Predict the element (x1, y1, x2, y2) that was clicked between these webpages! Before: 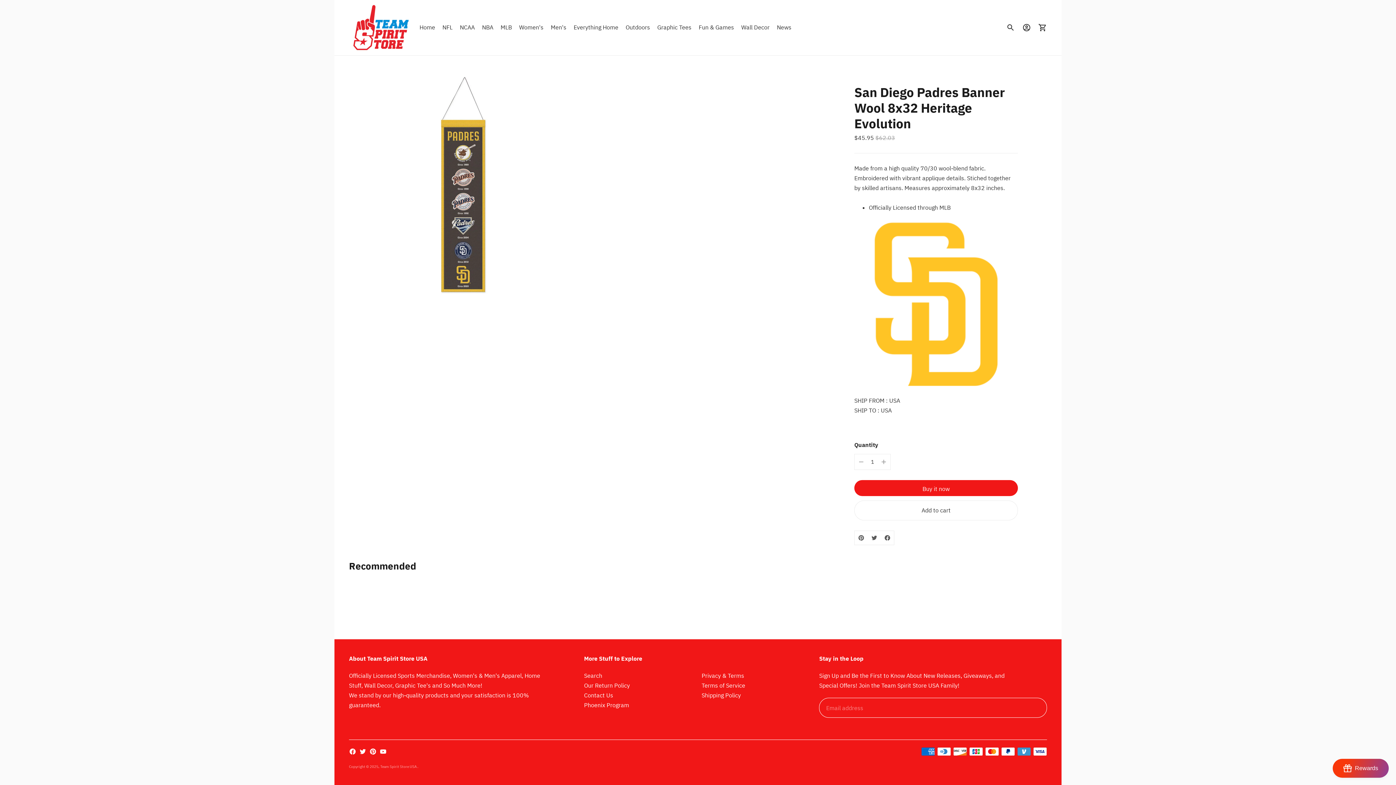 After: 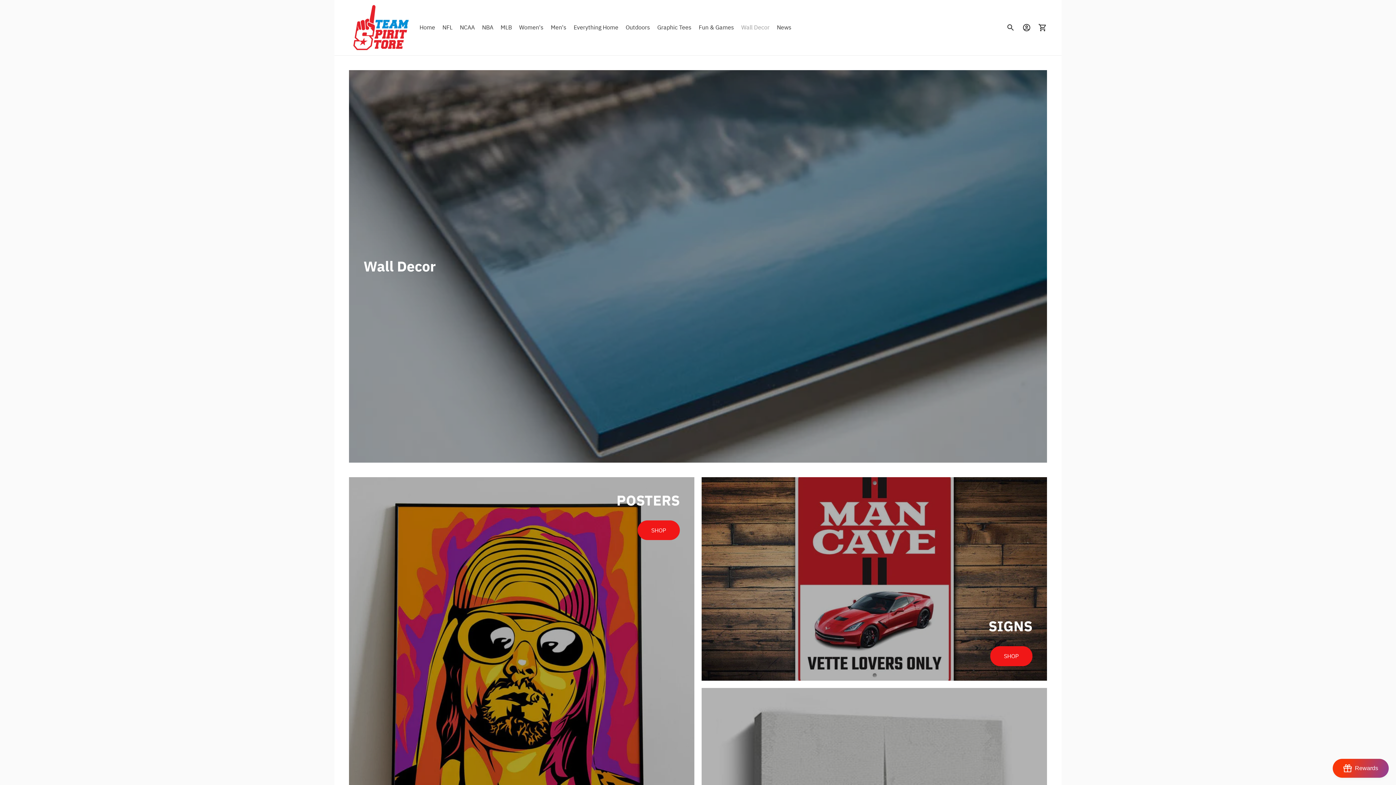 Action: label: Wall Decor bbox: (741, 19, 769, 35)